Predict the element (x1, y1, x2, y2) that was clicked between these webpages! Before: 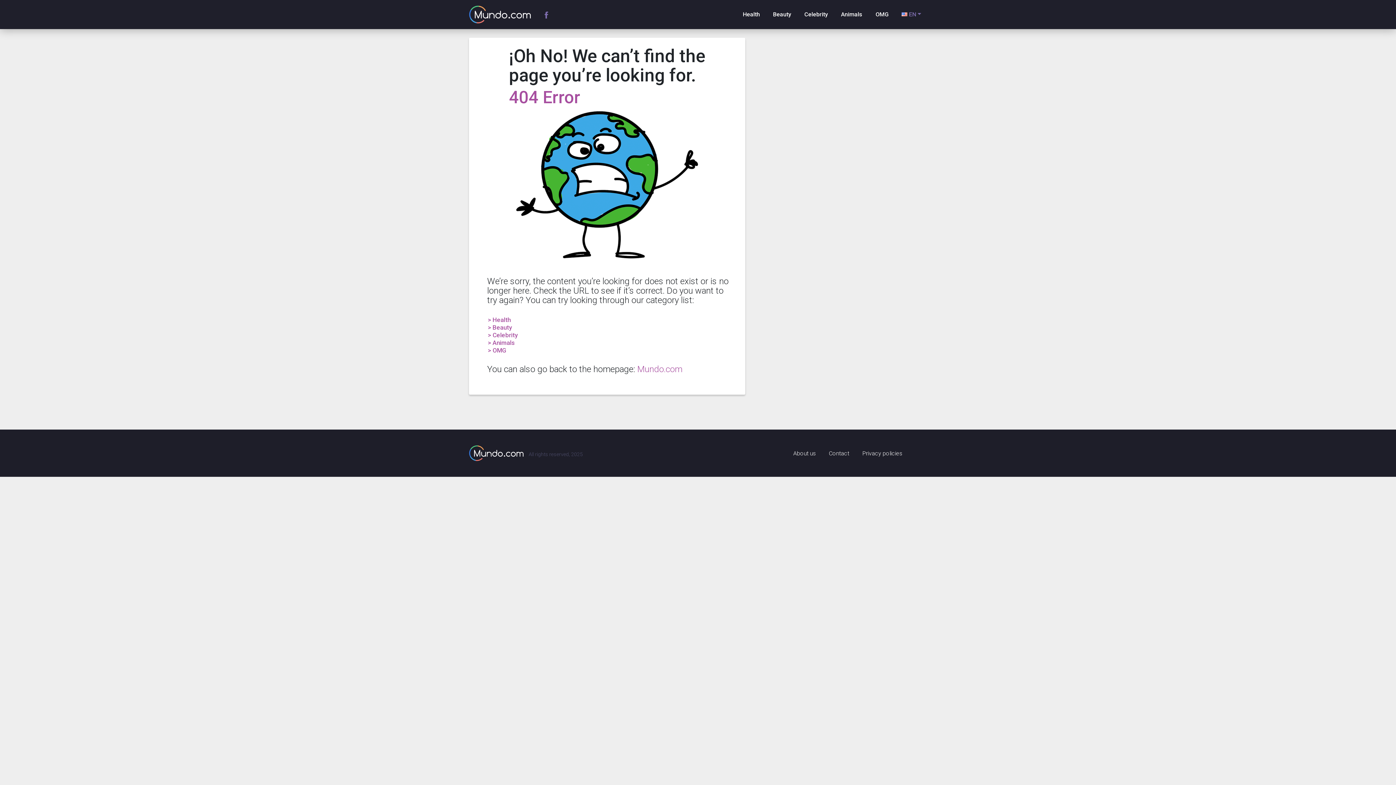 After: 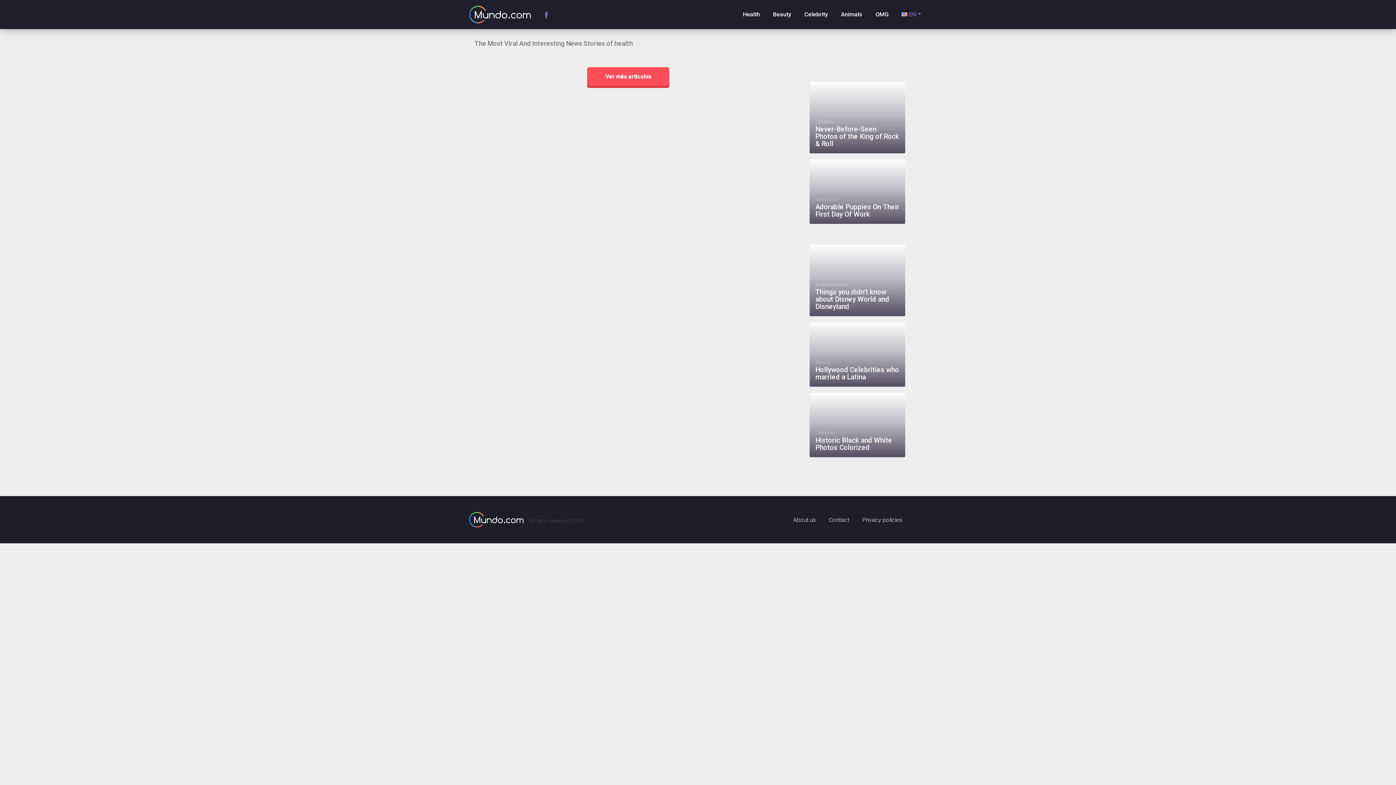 Action: bbox: (737, 7, 765, 21) label: Health
(current)